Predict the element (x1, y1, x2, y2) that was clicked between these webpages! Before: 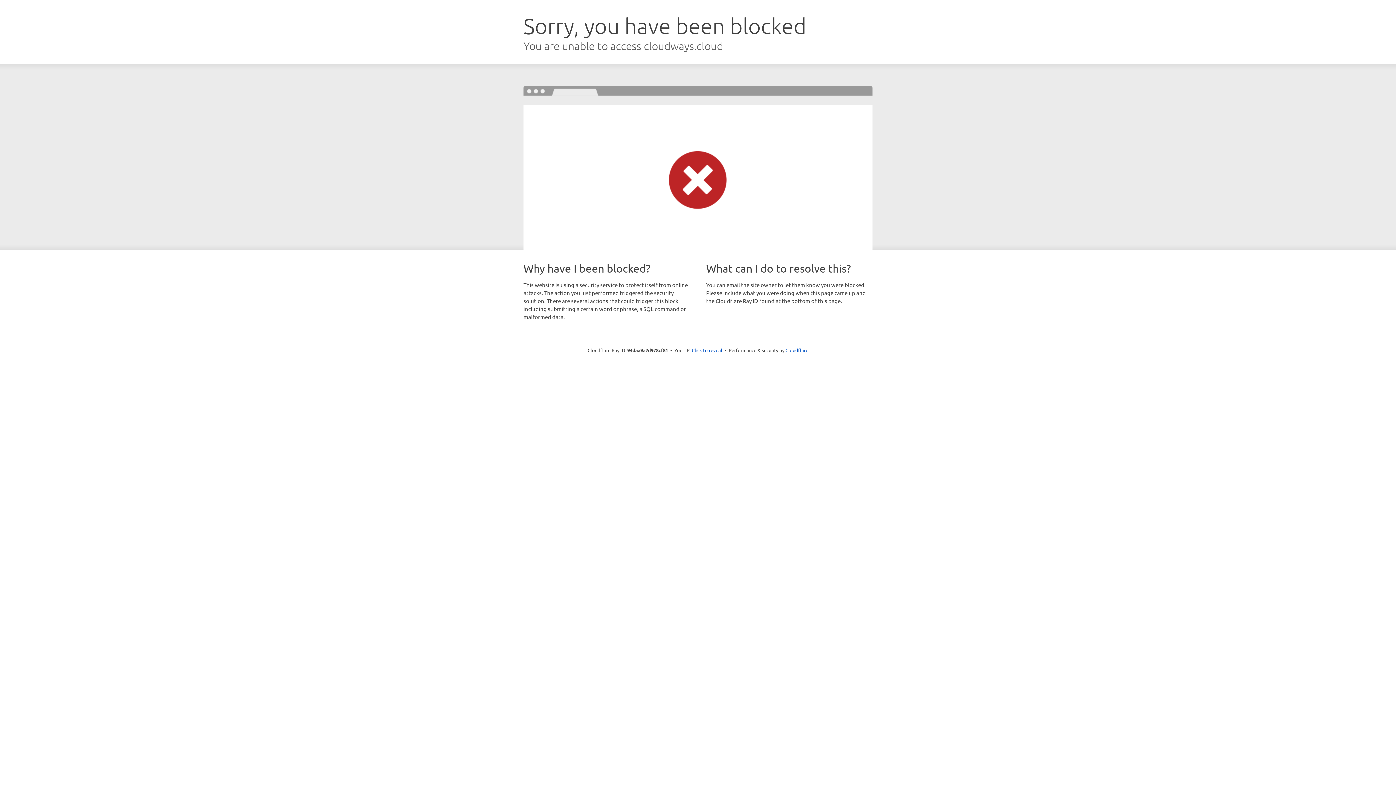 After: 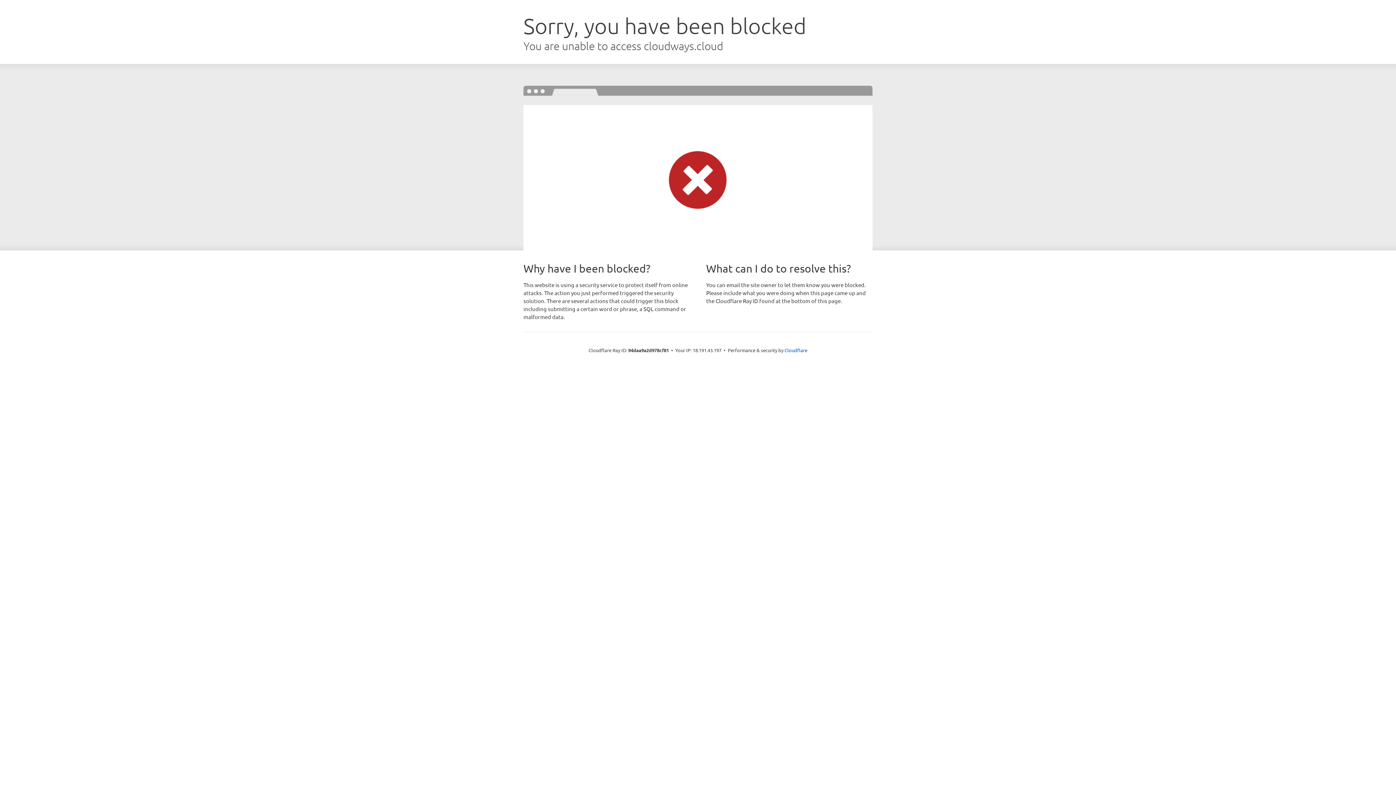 Action: bbox: (692, 346, 722, 353) label: Click to reveal